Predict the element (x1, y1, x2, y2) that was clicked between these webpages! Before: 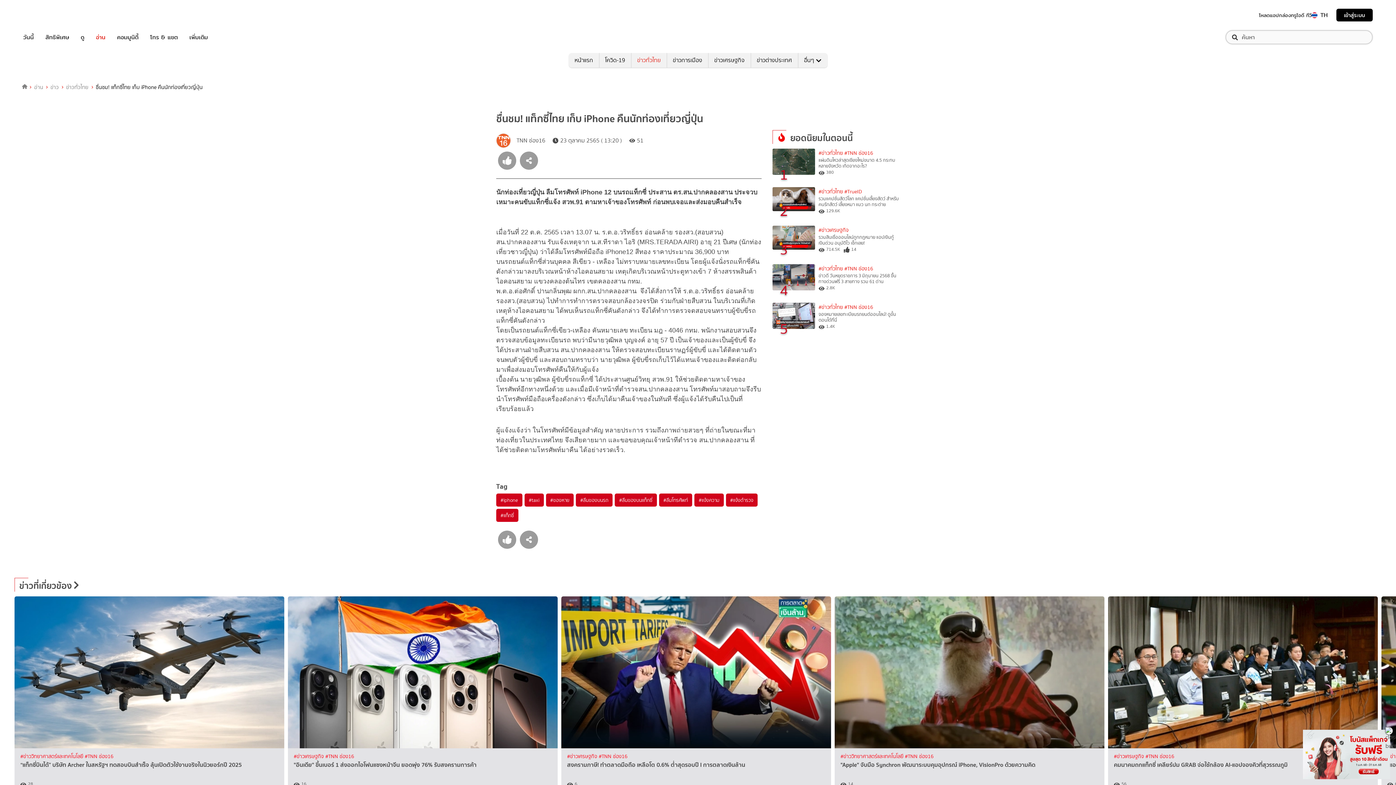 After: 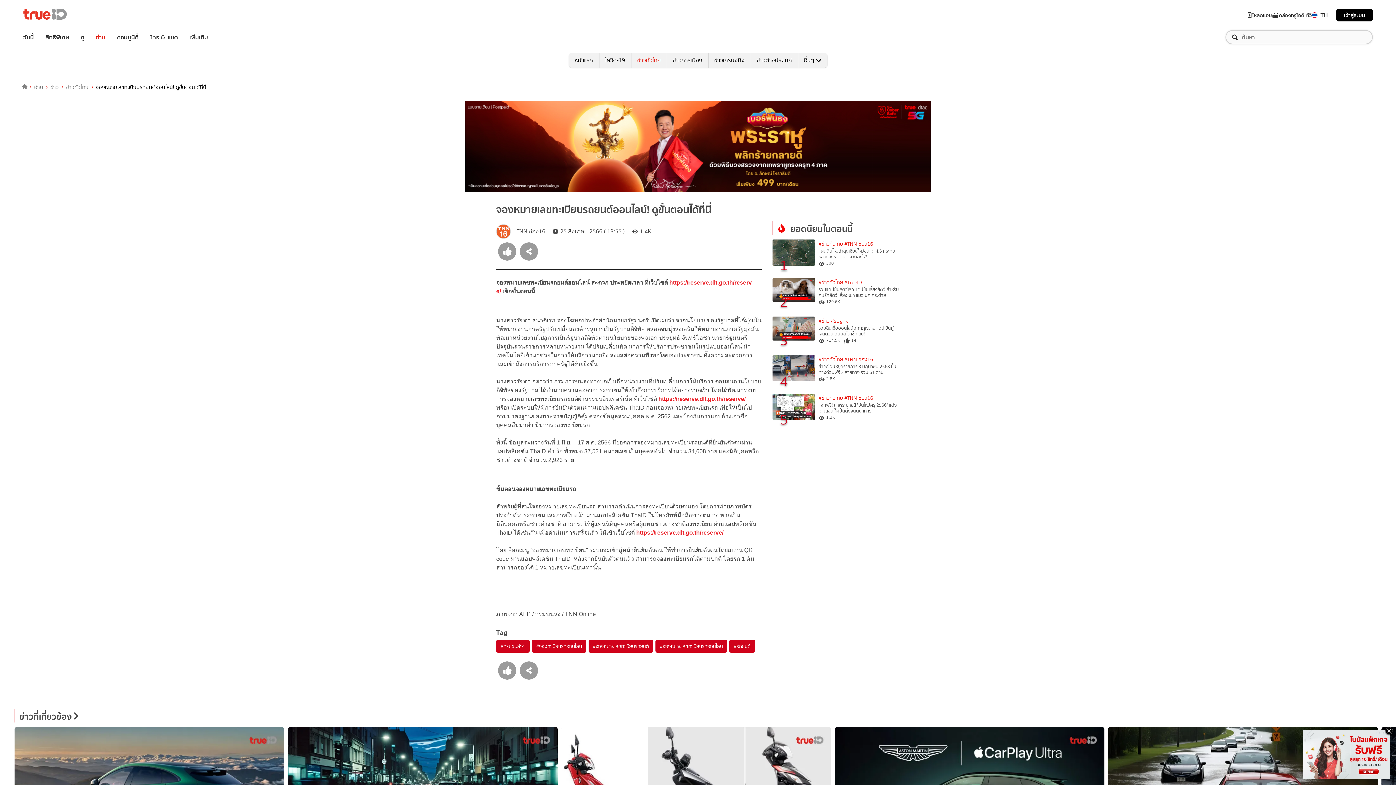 Action: label: 5 bbox: (772, 302, 815, 329)